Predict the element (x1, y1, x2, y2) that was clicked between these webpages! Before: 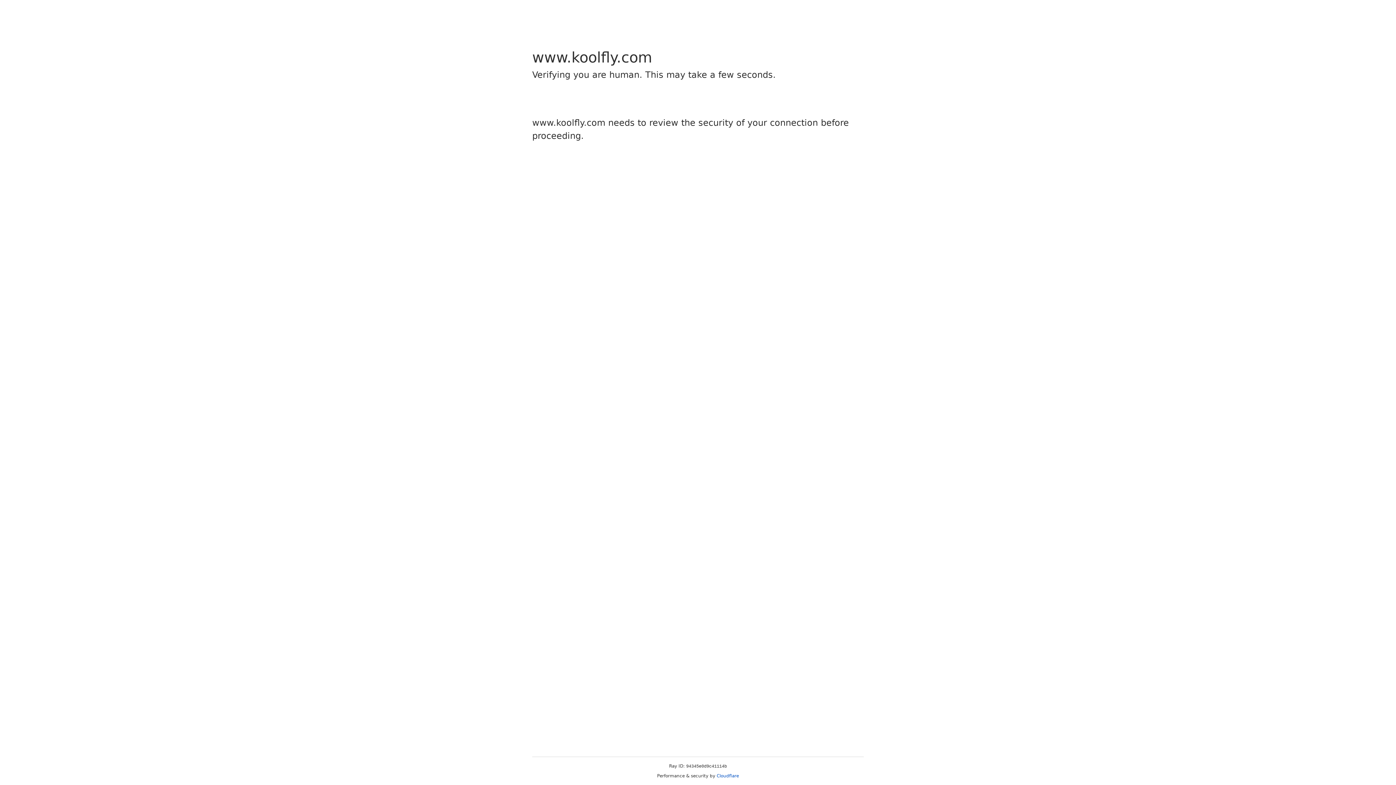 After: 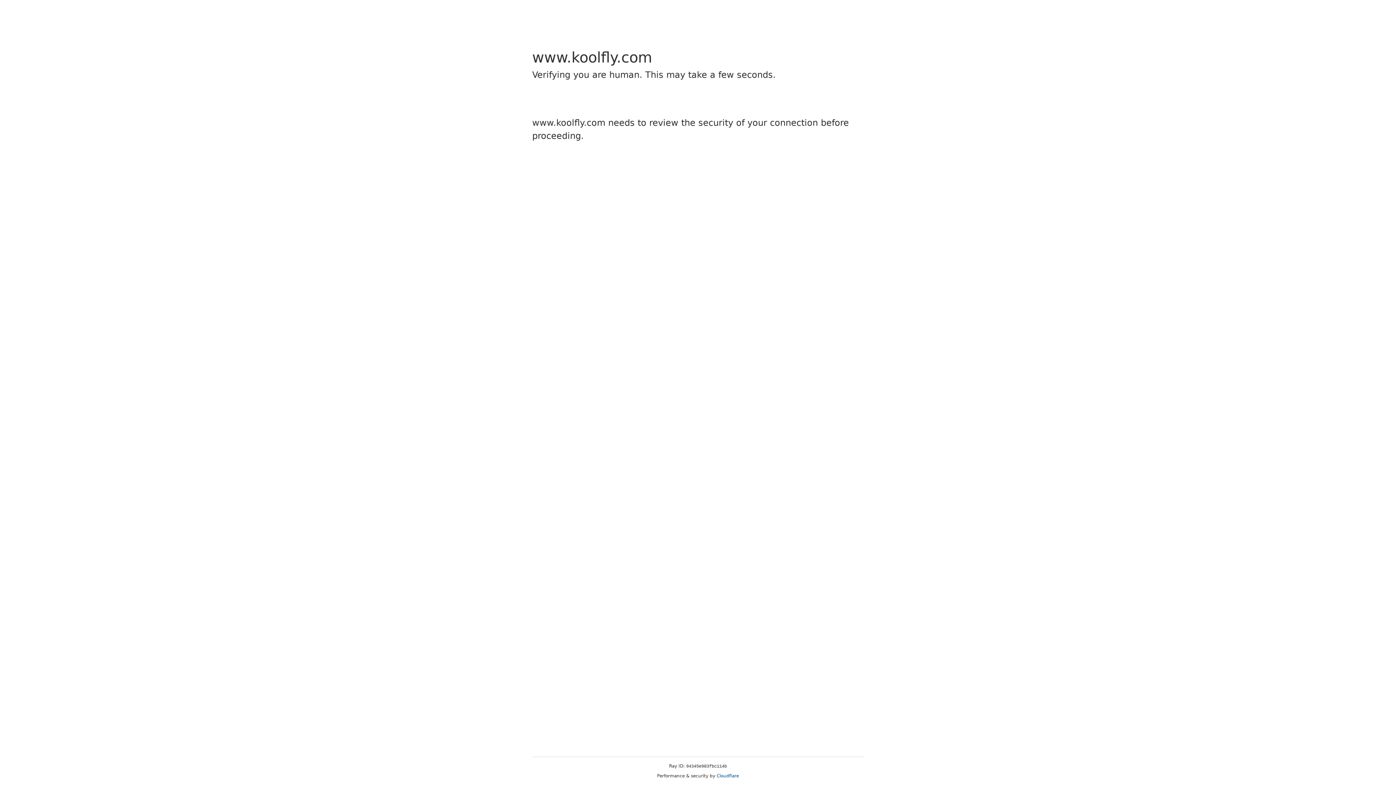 Action: bbox: (716, 773, 739, 778) label: Cloudflare